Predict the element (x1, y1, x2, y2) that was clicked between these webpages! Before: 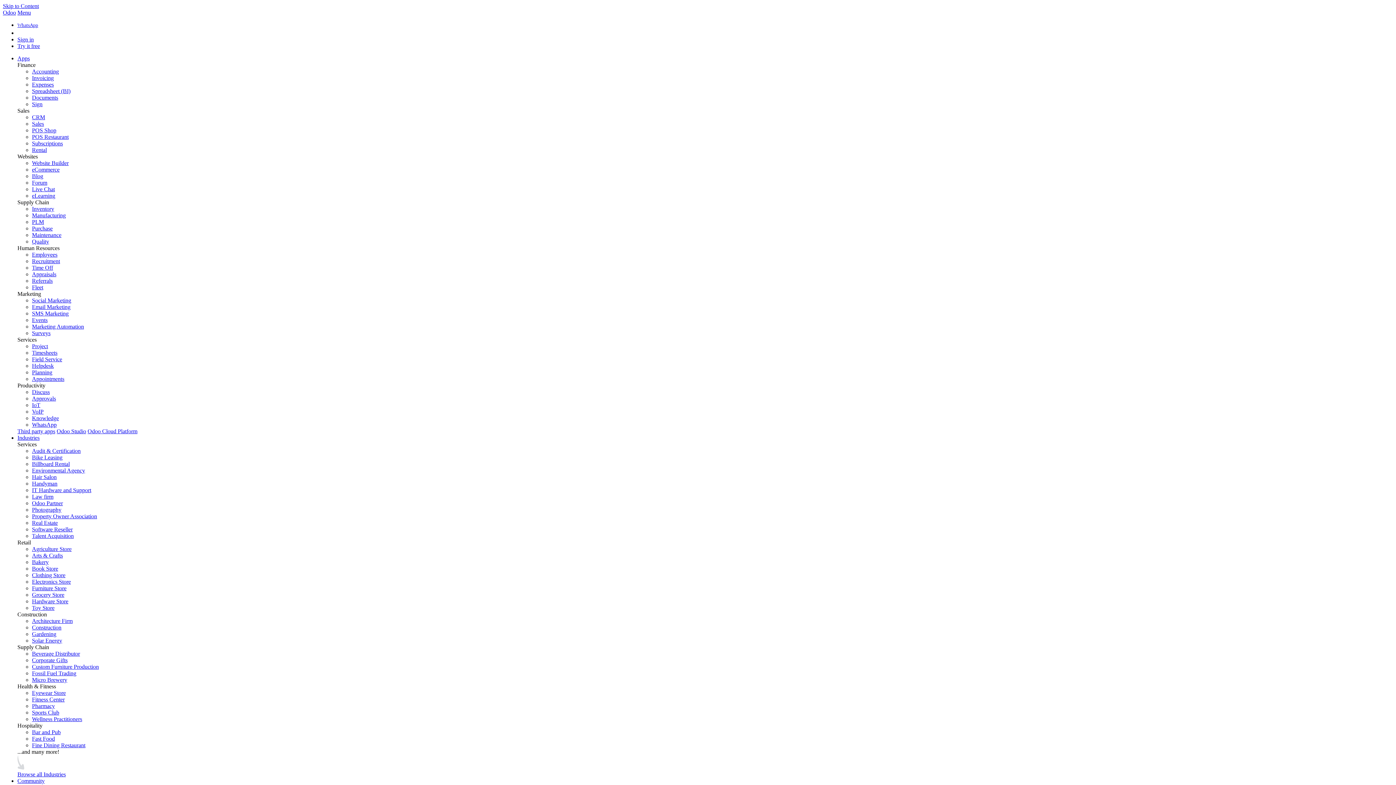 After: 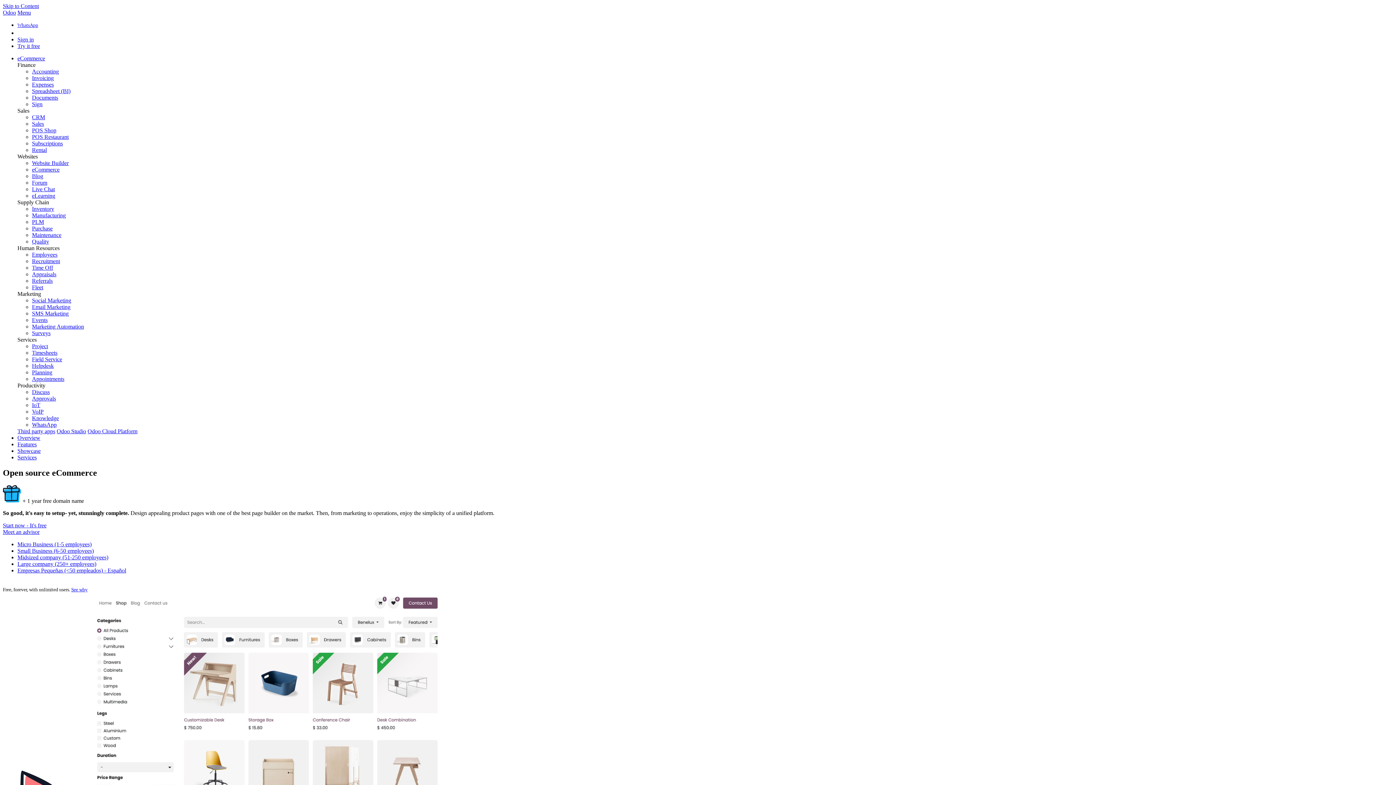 Action: bbox: (32, 166, 59, 172) label: eCommerce